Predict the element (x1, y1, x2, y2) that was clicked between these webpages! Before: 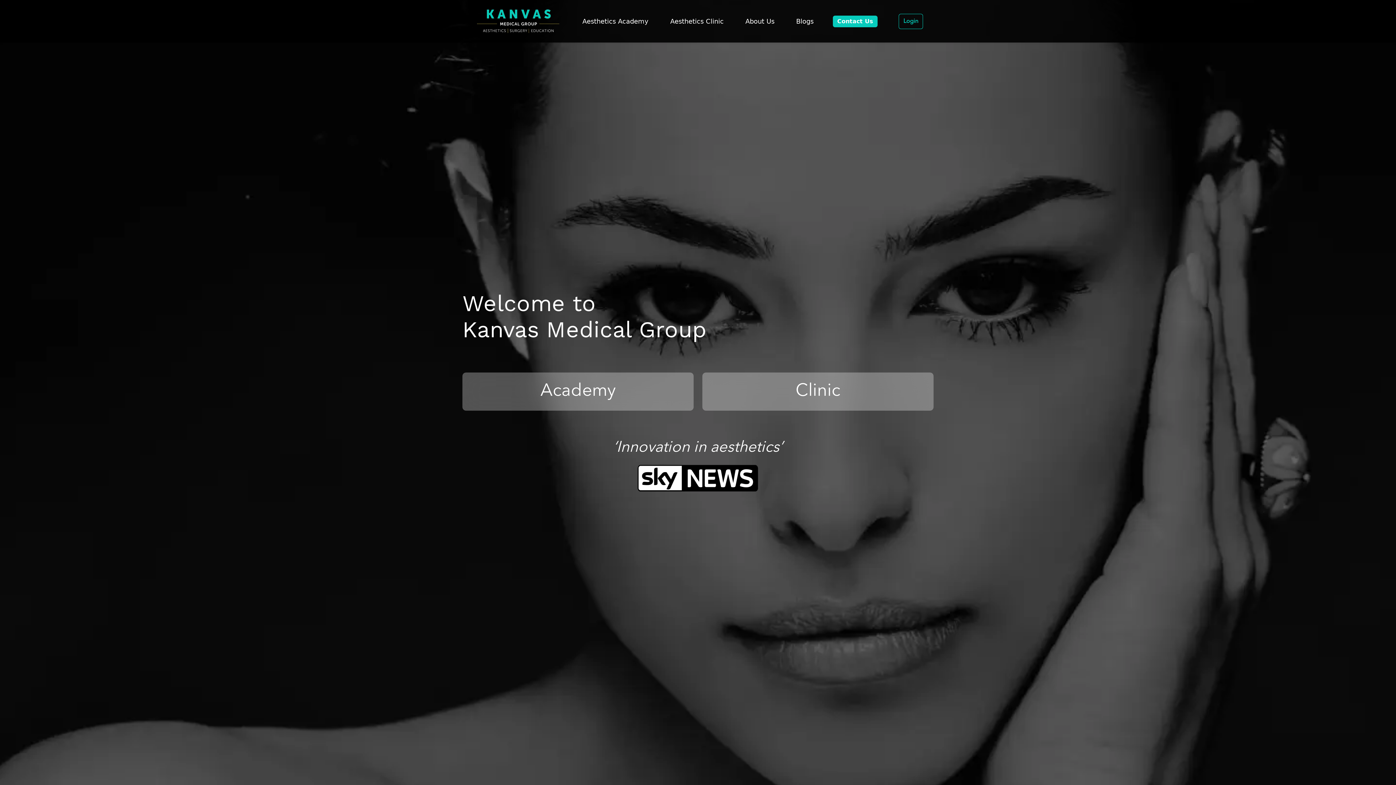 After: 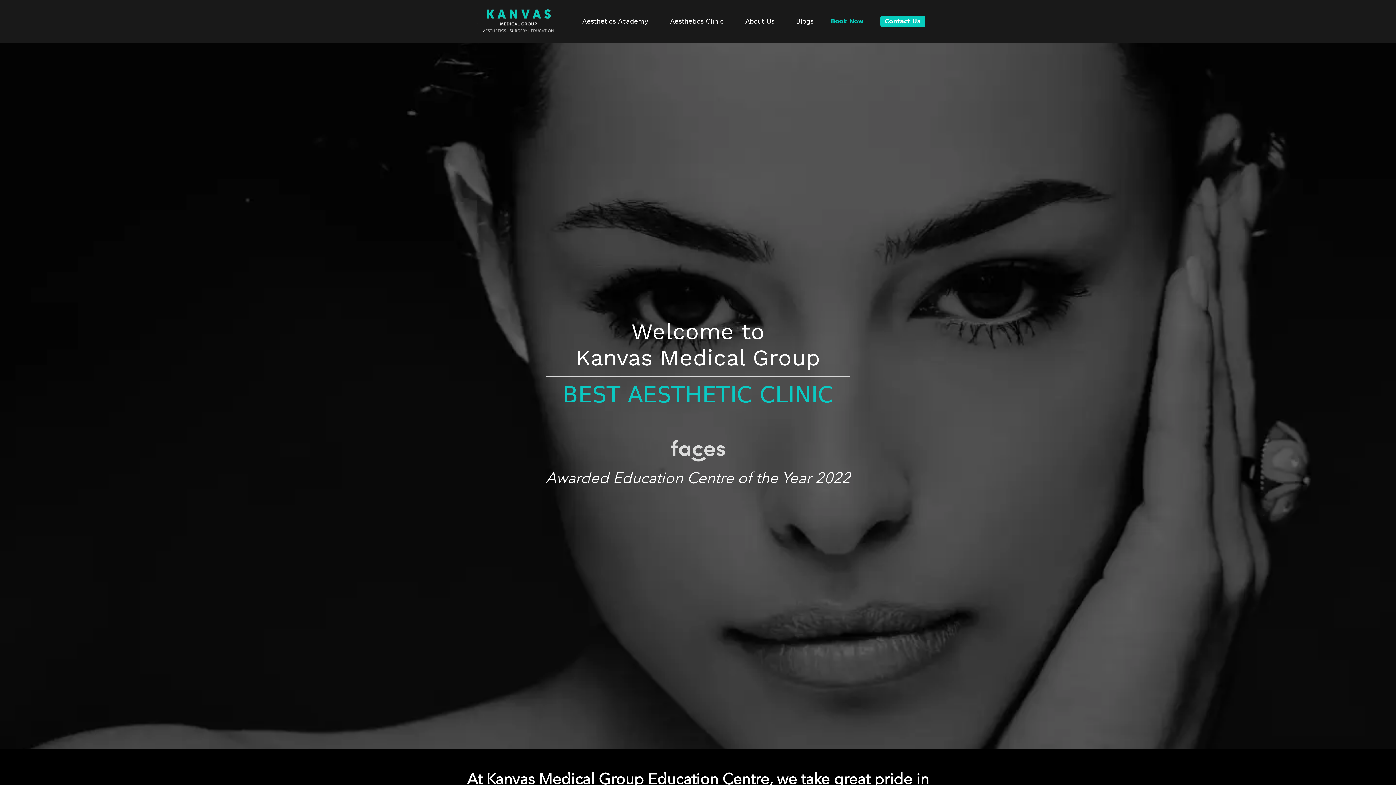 Action: bbox: (702, 372, 933, 410) label: Clinic